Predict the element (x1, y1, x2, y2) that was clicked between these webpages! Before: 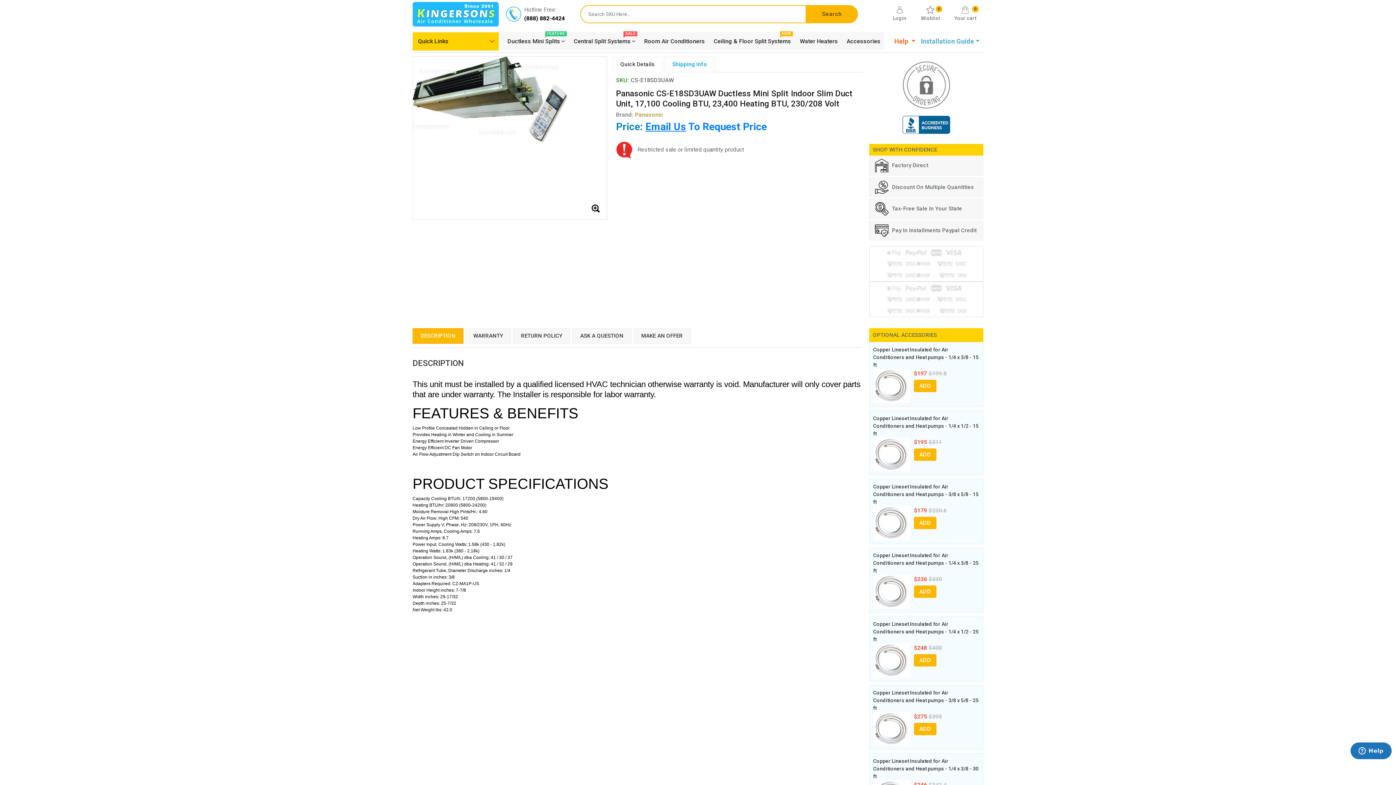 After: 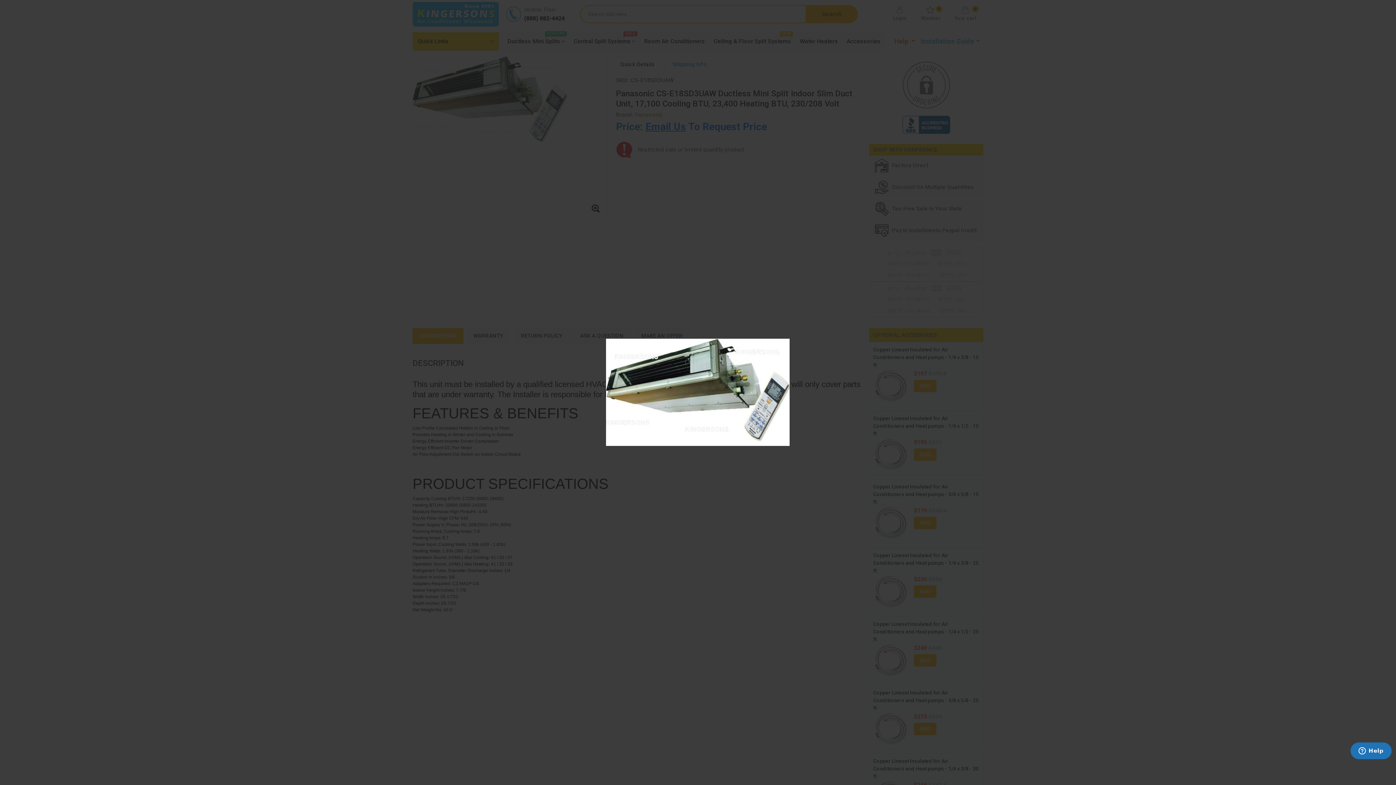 Action: bbox: (588, 201, 603, 215)